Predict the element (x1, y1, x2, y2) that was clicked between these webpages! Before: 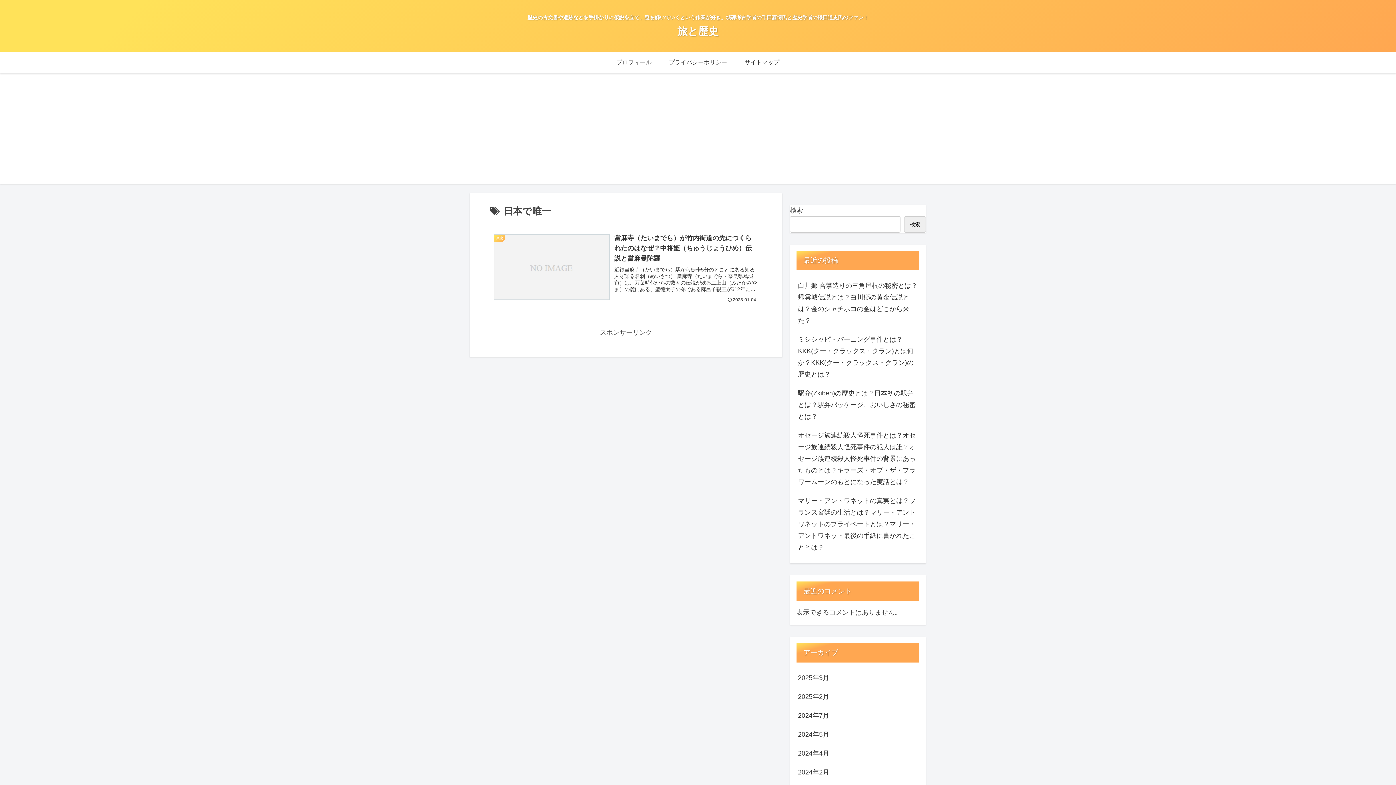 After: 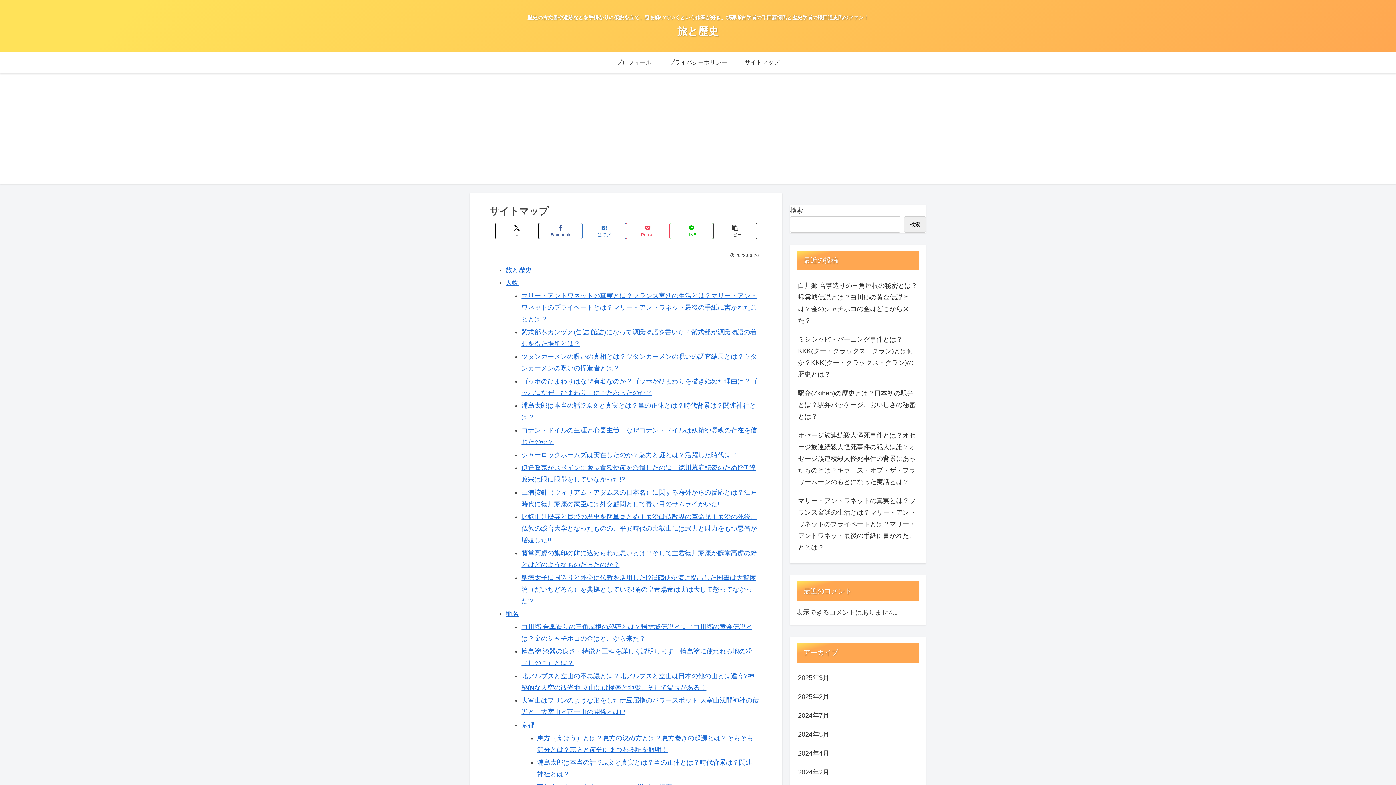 Action: bbox: (730, 51, 794, 73) label: サイトマップ